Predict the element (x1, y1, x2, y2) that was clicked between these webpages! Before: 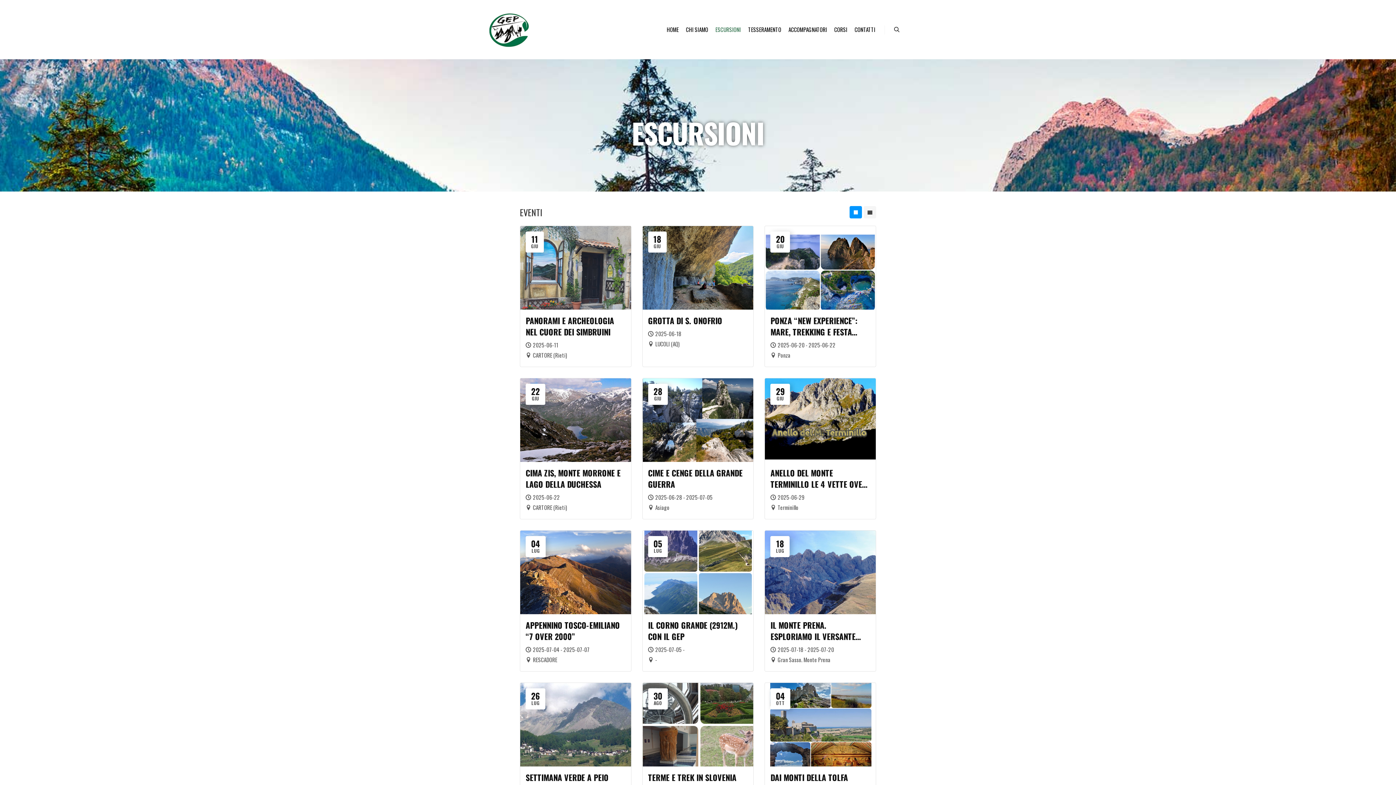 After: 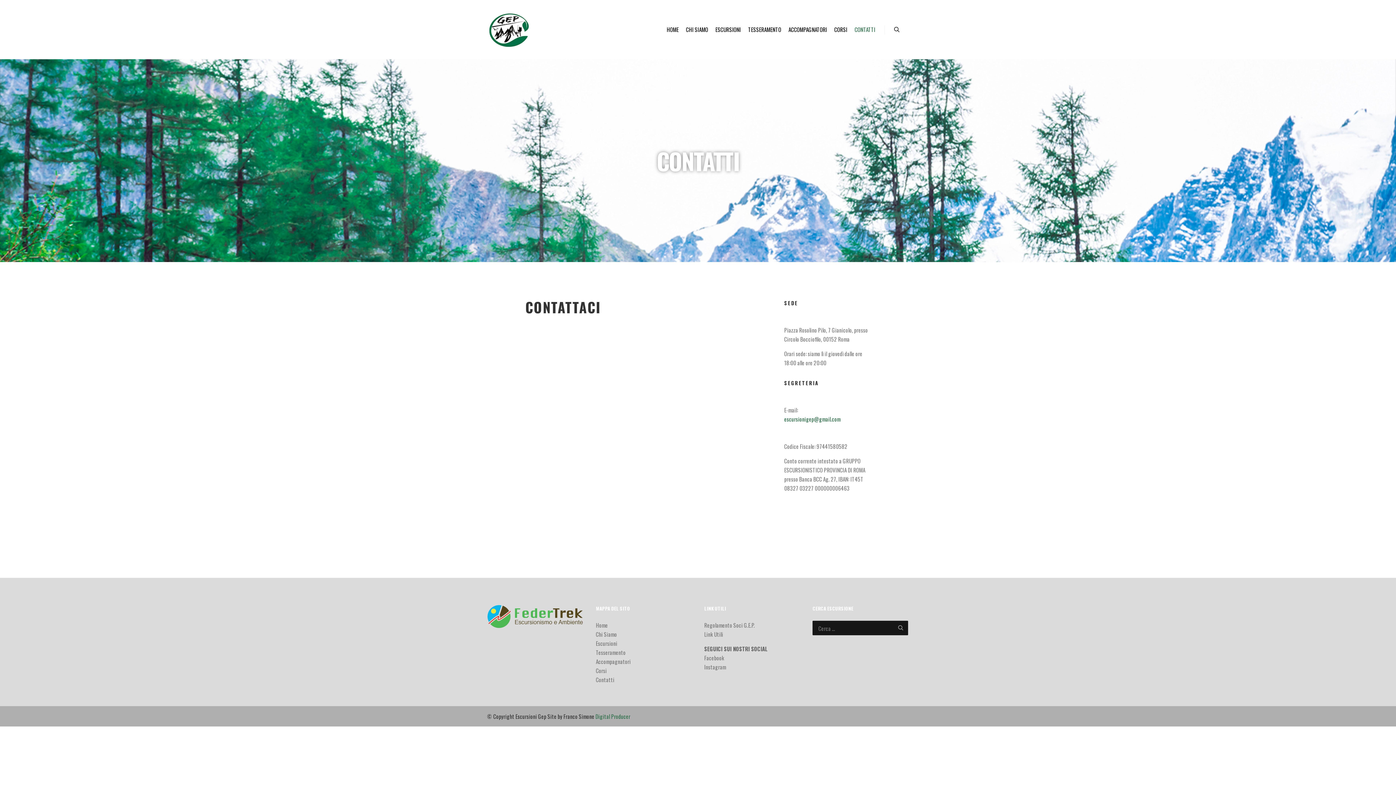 Action: bbox: (851, 0, 879, 59) label: CONTATTI